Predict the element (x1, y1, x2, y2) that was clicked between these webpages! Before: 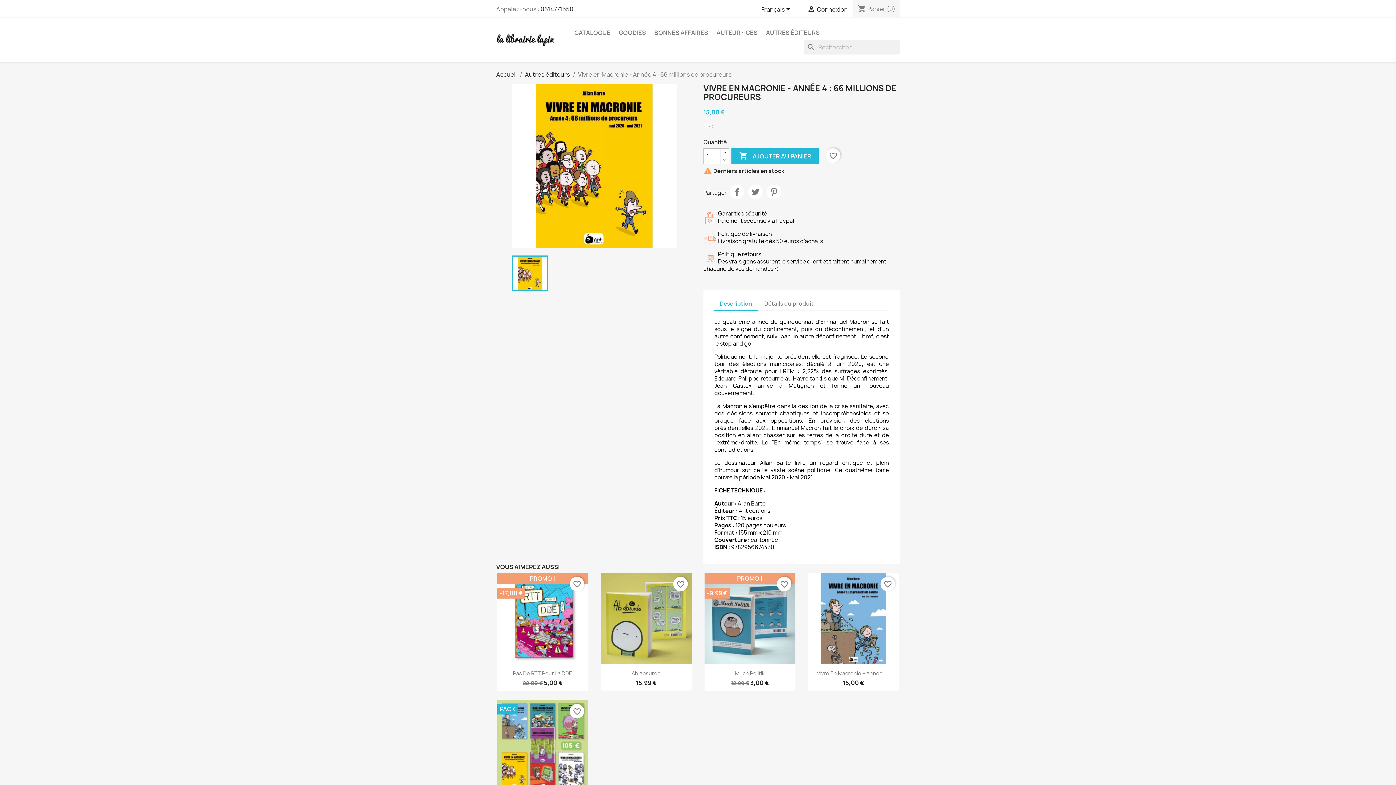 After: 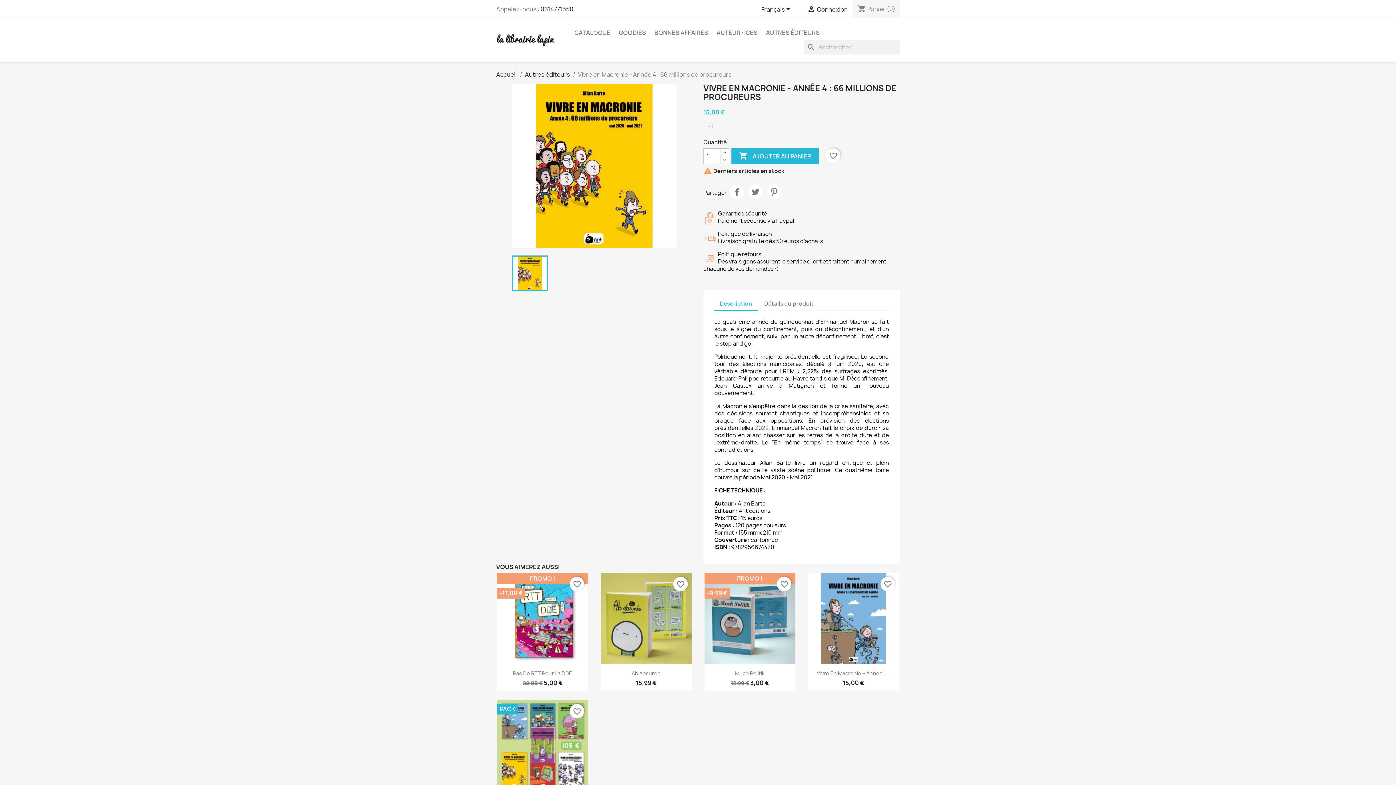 Action: label: Description bbox: (714, 297, 757, 311)